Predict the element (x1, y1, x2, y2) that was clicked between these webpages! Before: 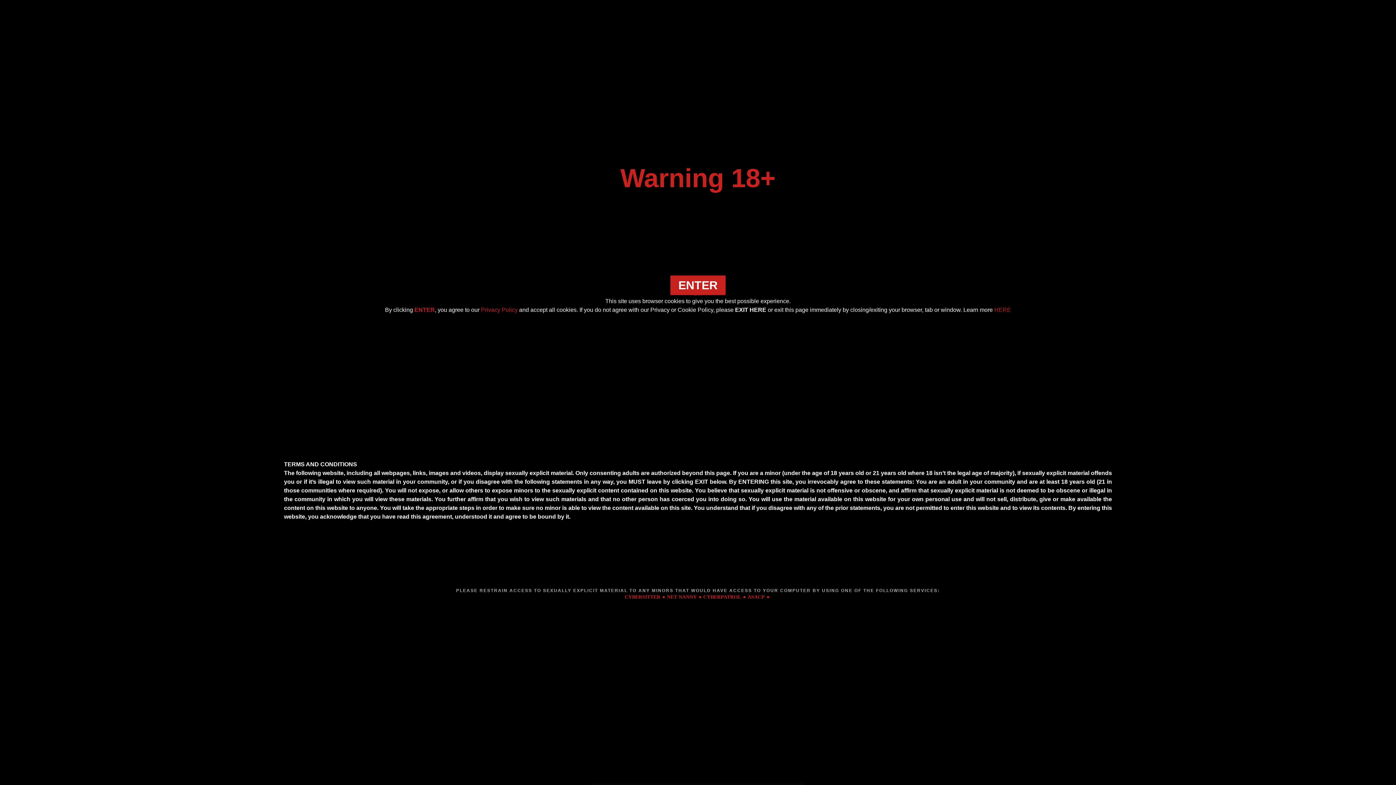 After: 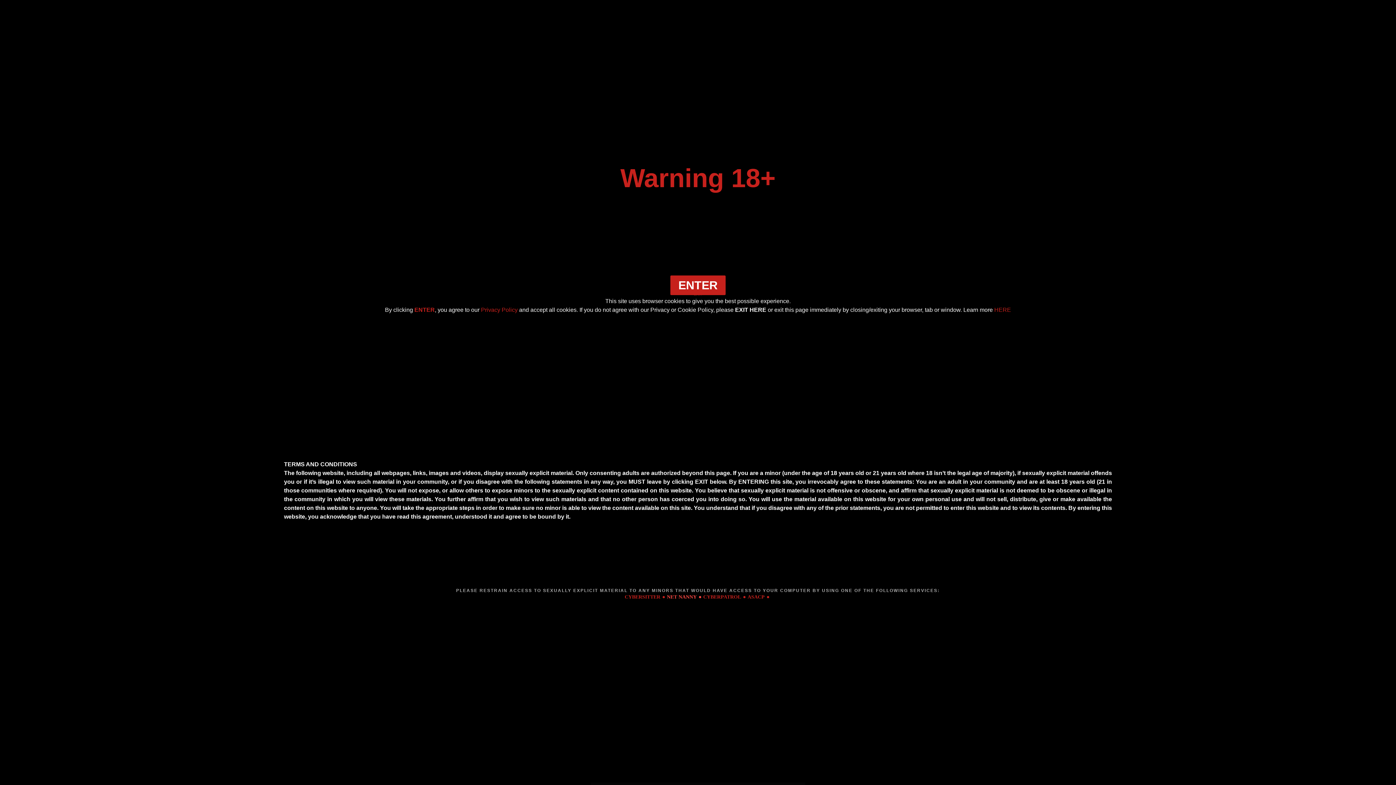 Action: bbox: (667, 594, 703, 599) label: NET NANNY